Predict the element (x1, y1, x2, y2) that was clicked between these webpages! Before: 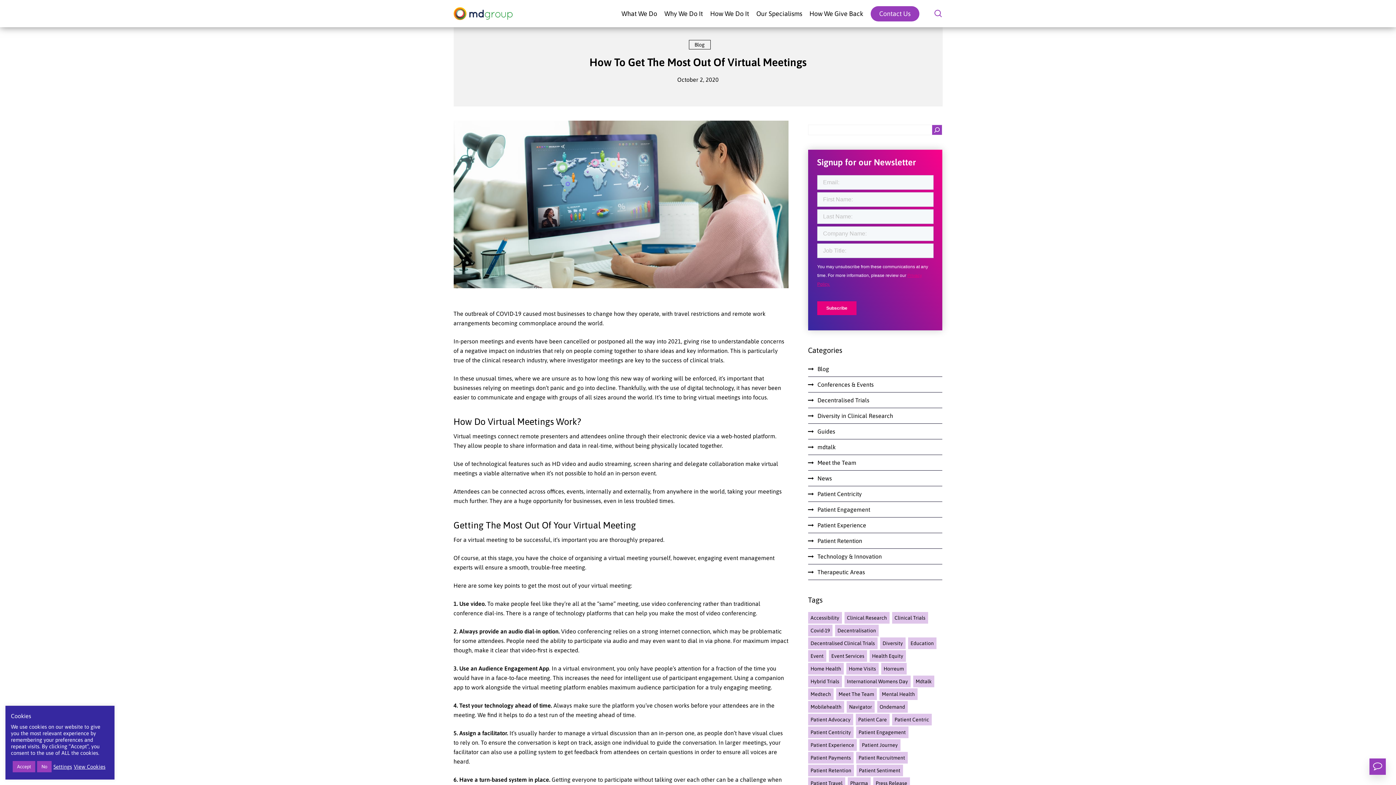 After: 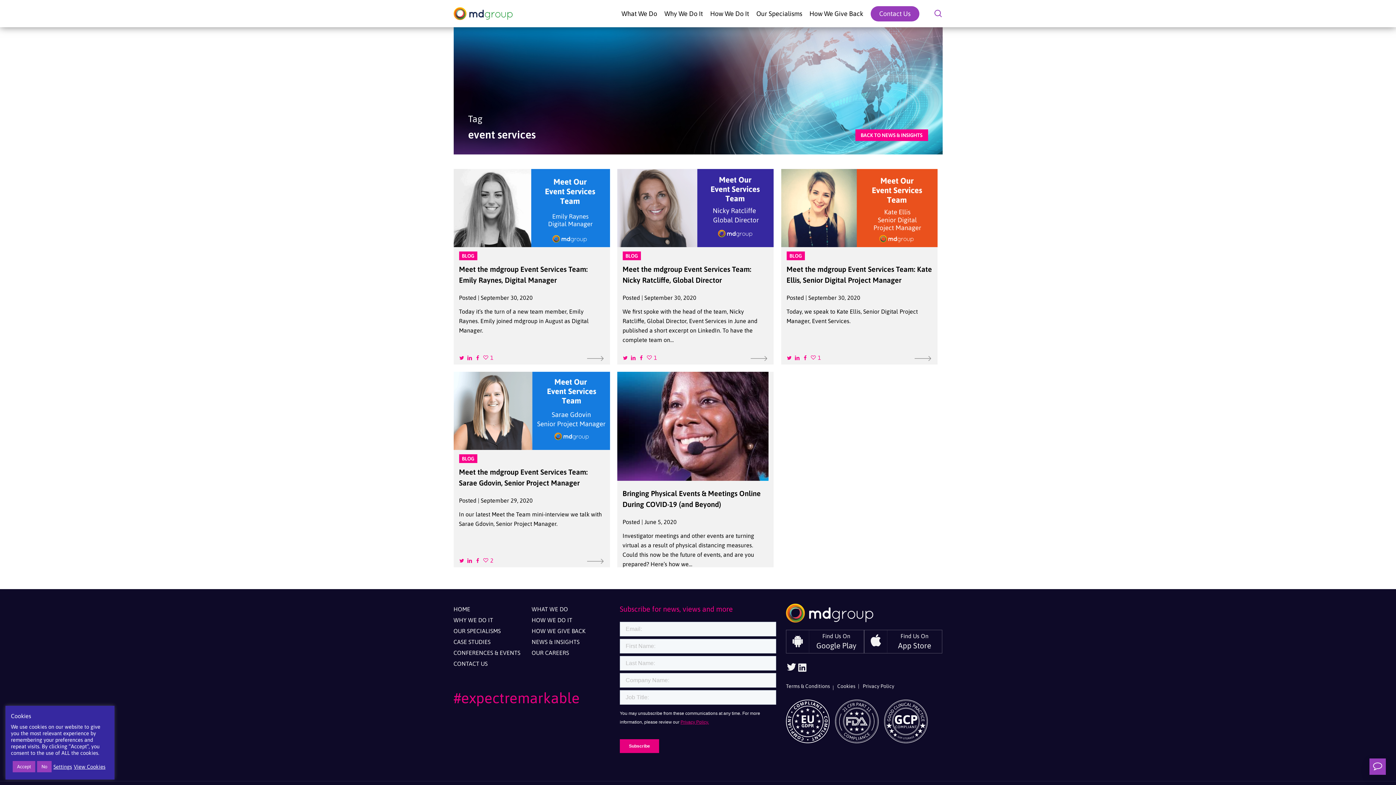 Action: bbox: (828, 650, 867, 662) label: event services (5 items)